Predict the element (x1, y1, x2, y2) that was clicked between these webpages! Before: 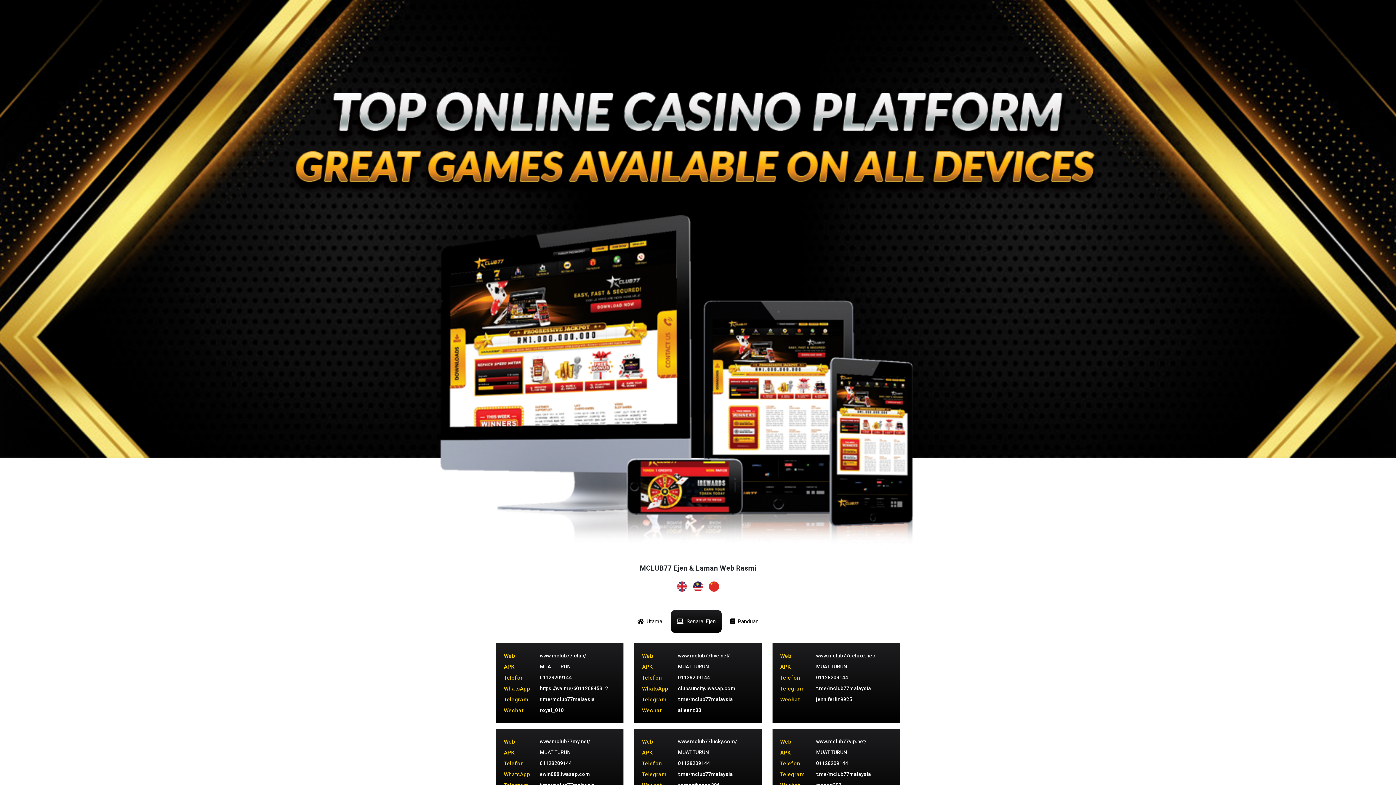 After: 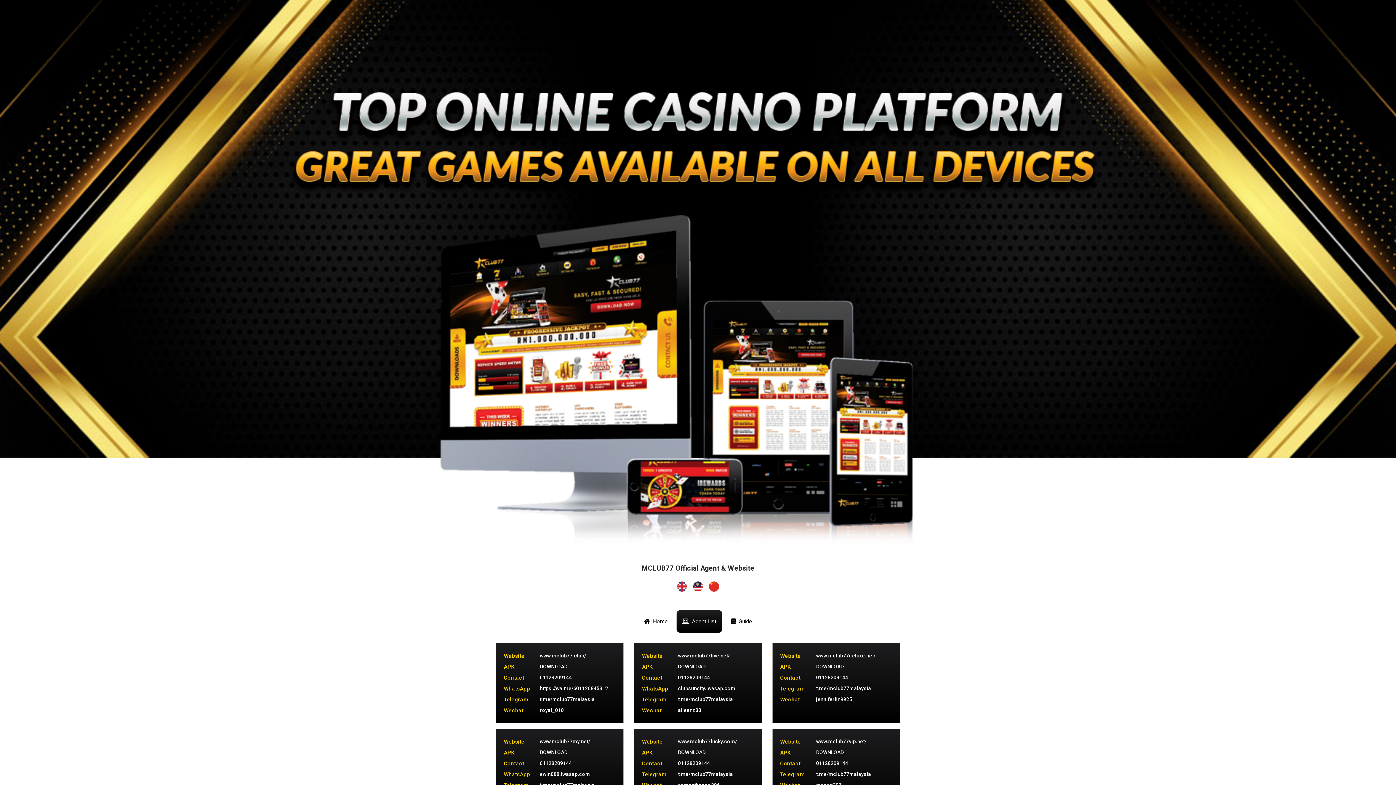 Action: bbox: (674, 583, 689, 589)